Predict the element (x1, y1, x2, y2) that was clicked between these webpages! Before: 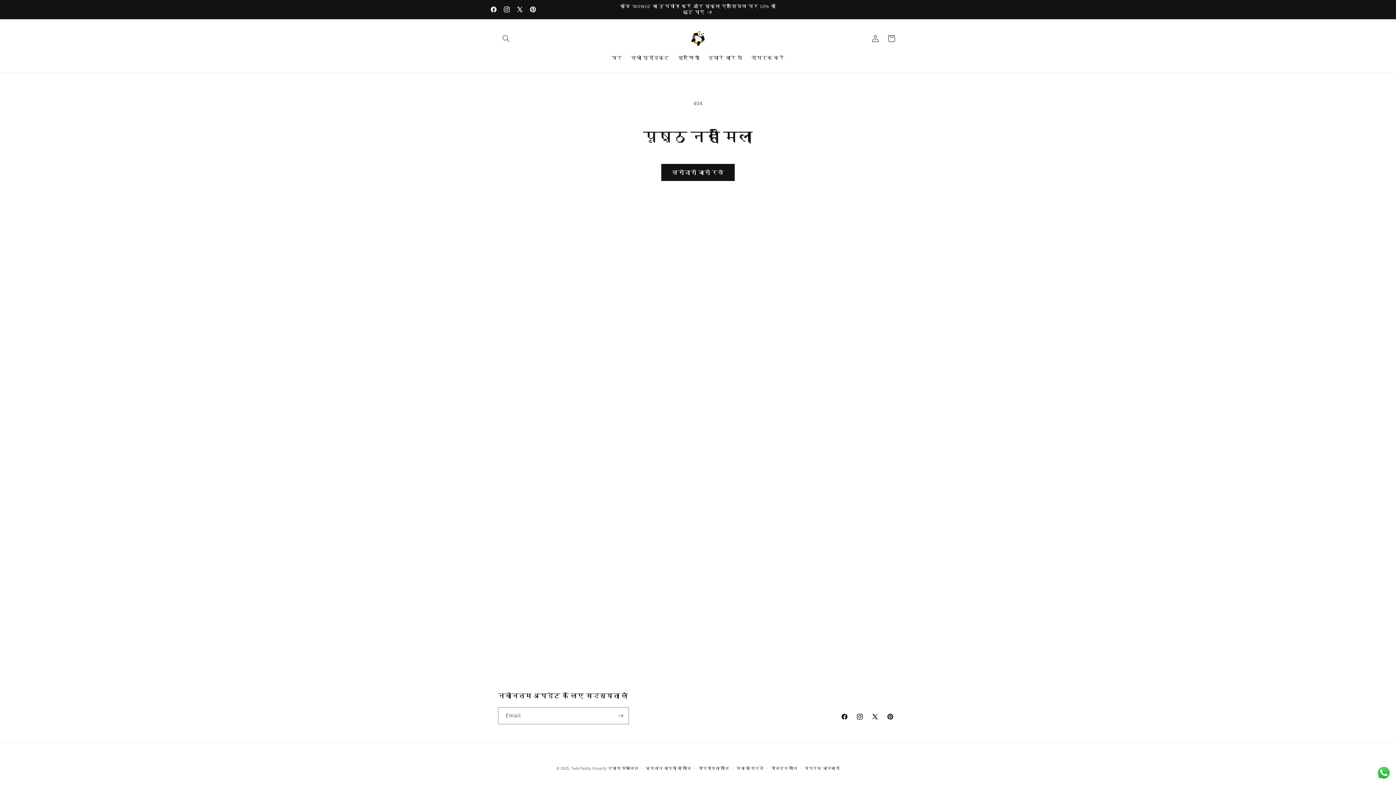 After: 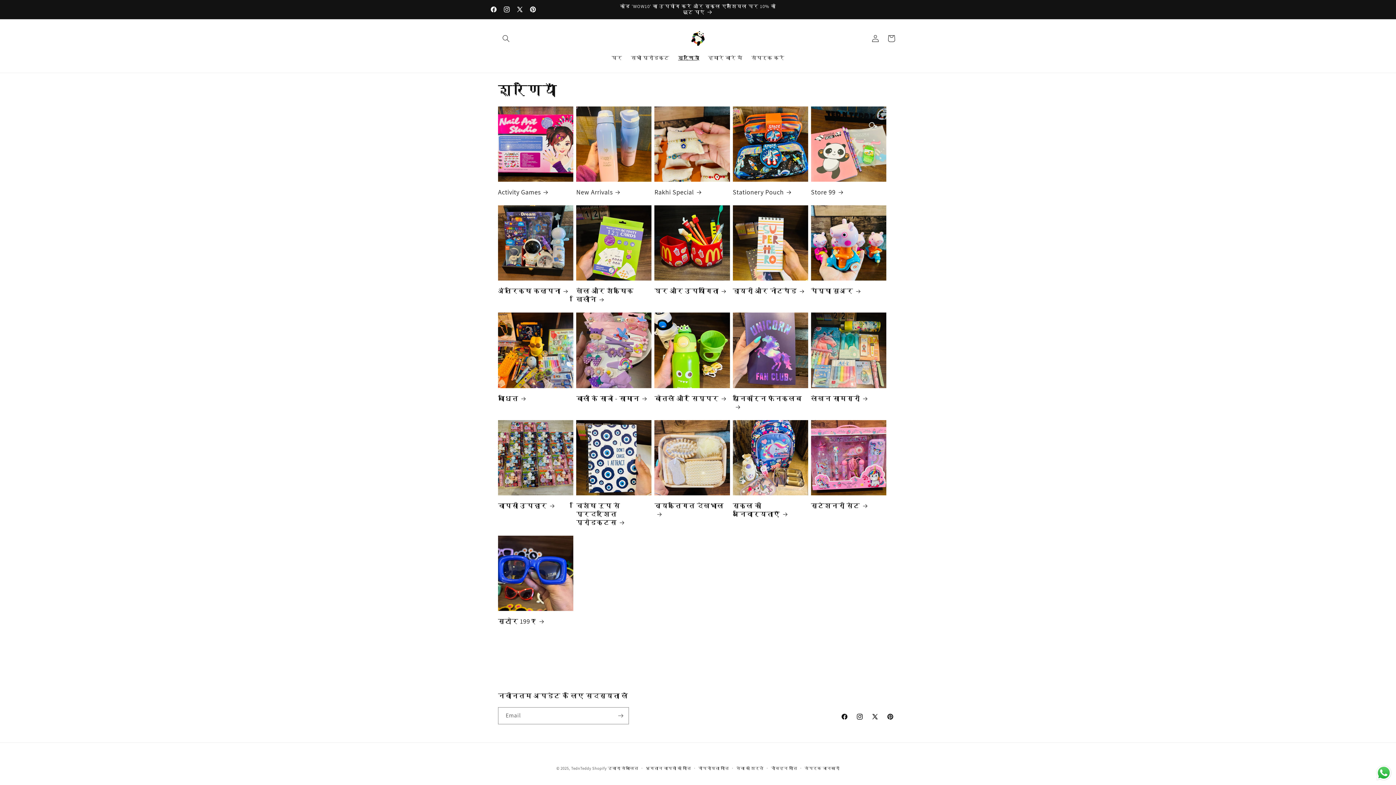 Action: label: श्रेणियाँ bbox: (673, 50, 703, 65)